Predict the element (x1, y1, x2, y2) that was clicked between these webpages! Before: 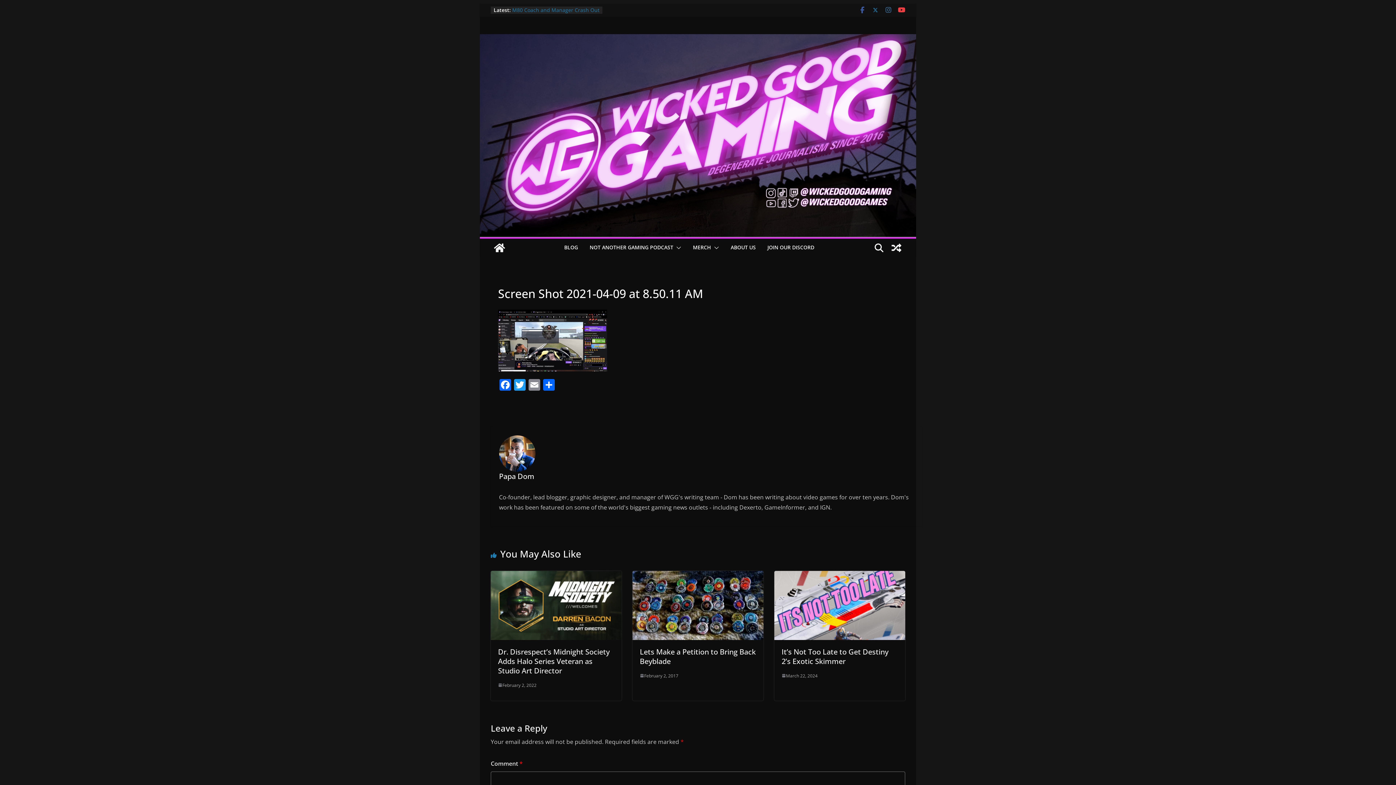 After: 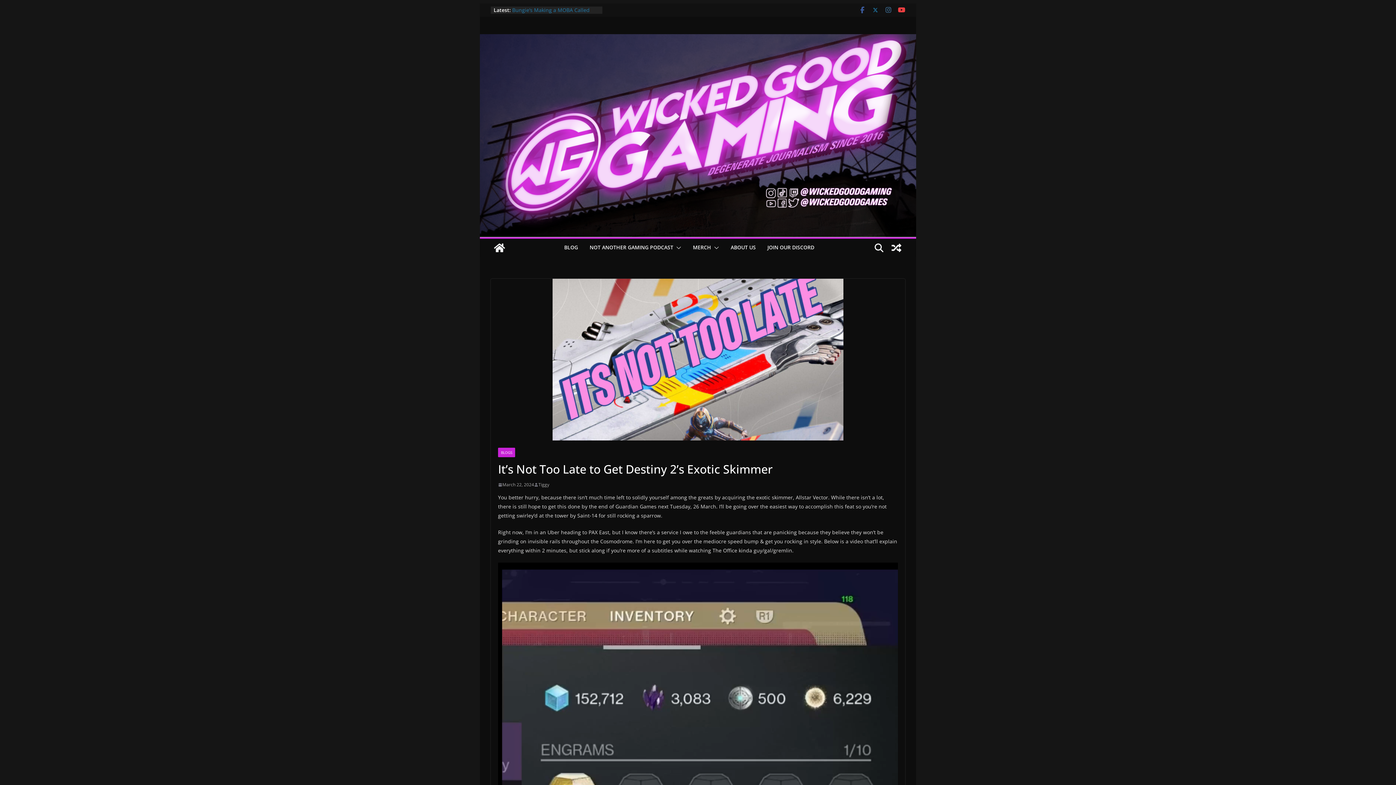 Action: bbox: (781, 647, 888, 666) label: It’s Not Too Late to Get Destiny 2’s Exotic Skimmer